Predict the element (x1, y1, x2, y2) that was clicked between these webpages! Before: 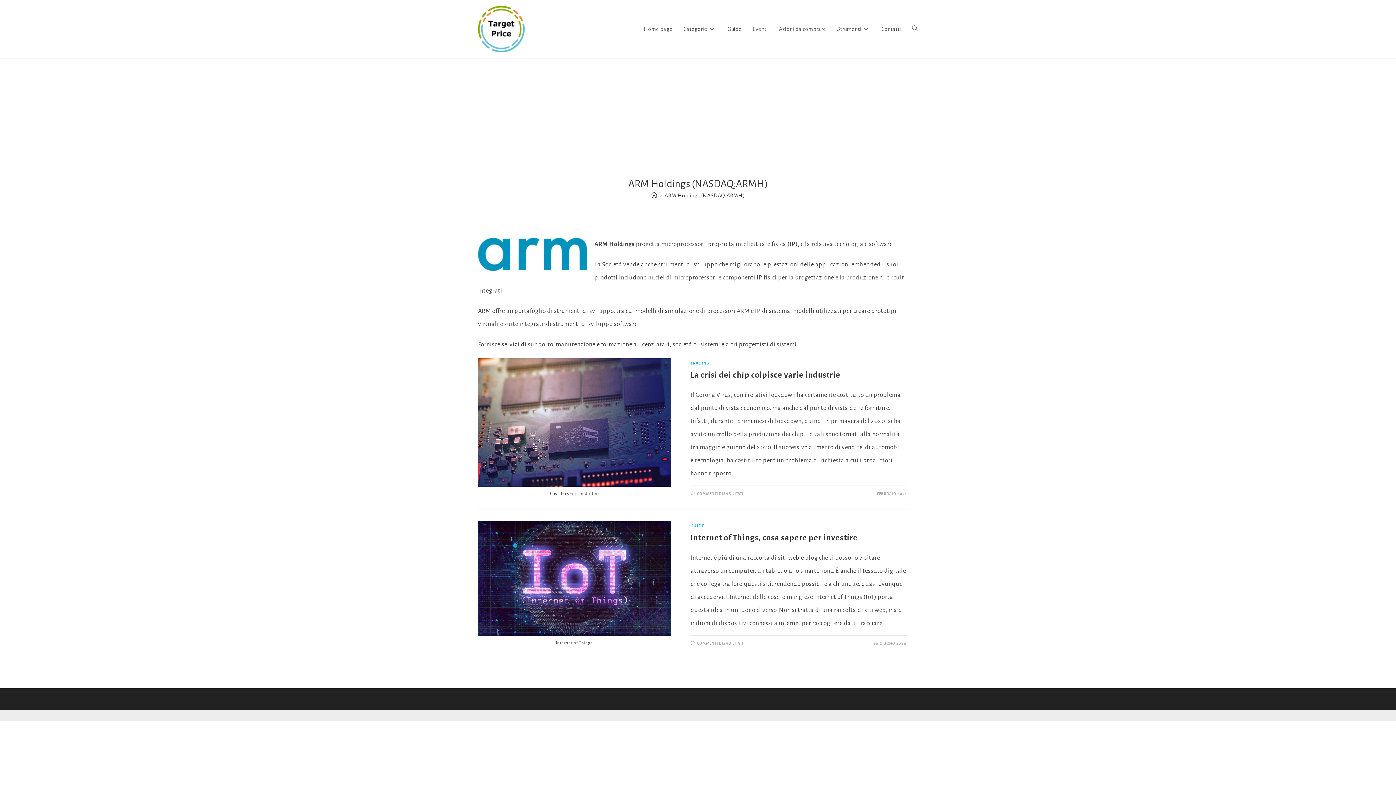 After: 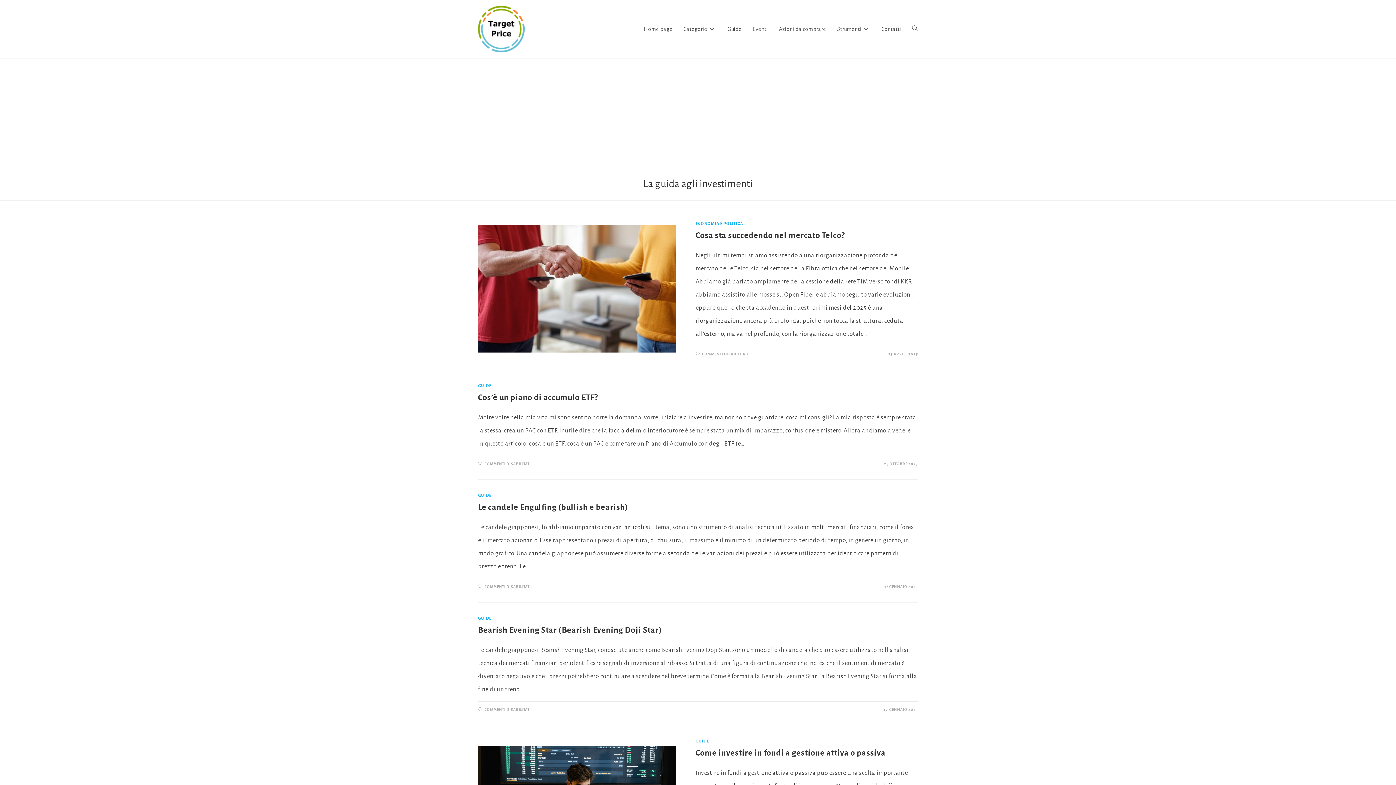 Action: bbox: (638, 0, 678, 58) label: Home page